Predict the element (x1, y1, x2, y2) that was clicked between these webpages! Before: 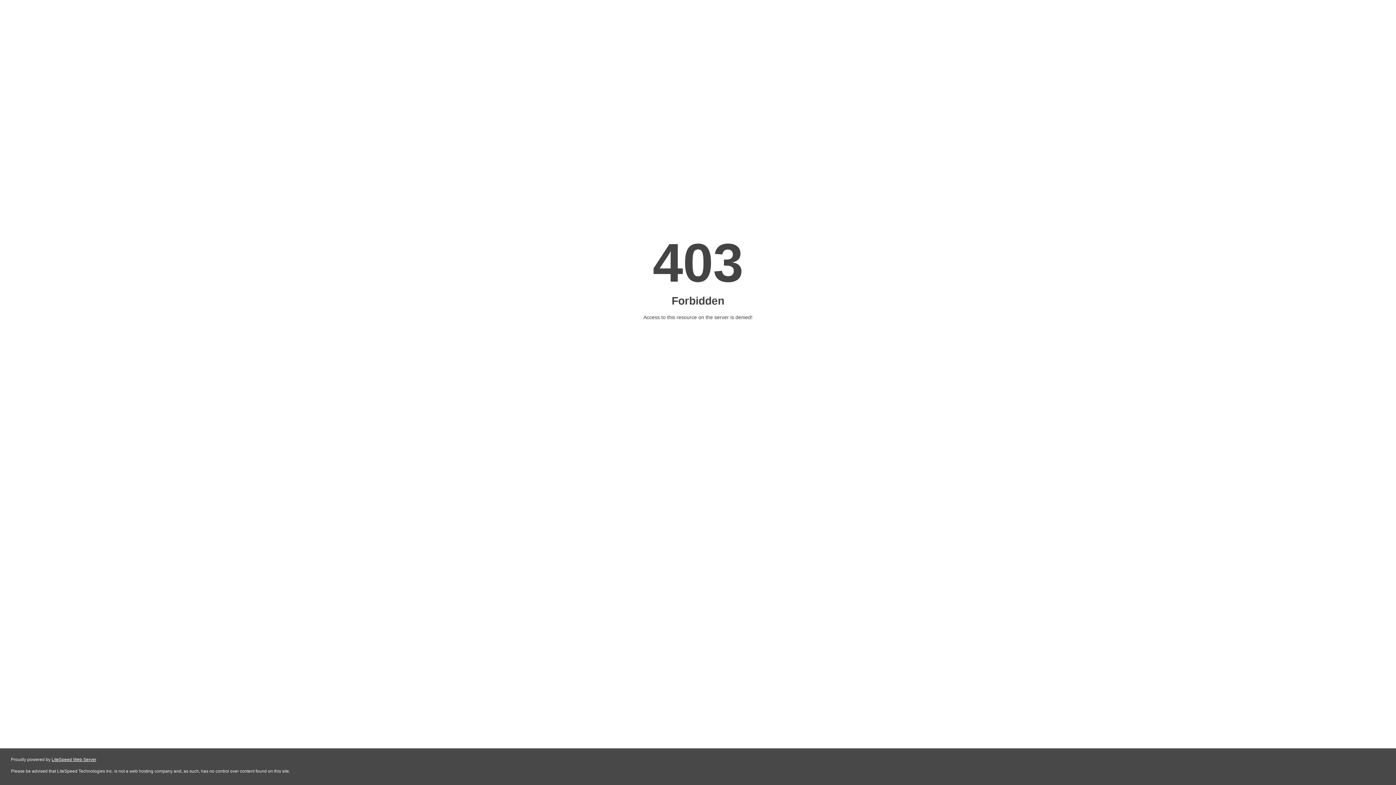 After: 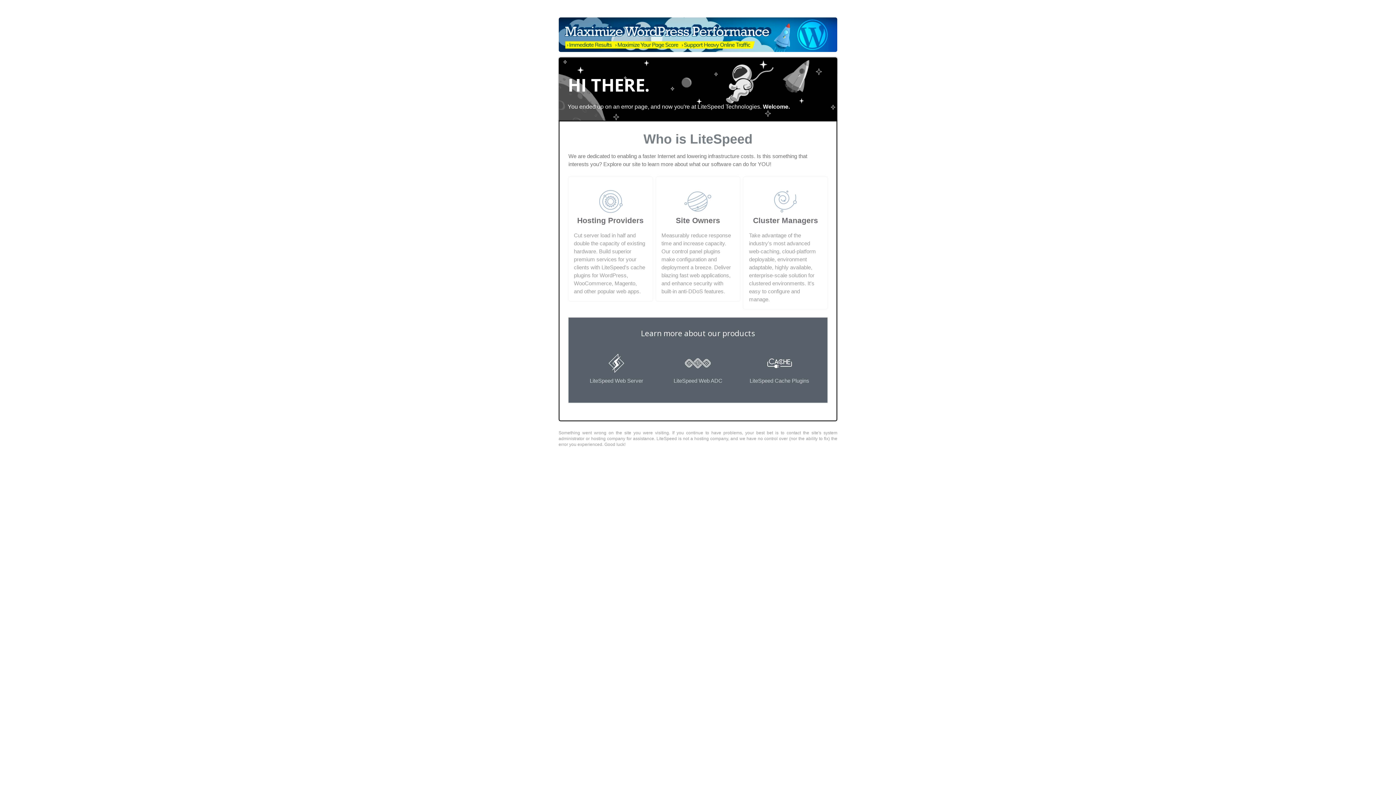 Action: bbox: (51, 757, 96, 762) label: LiteSpeed Web Server